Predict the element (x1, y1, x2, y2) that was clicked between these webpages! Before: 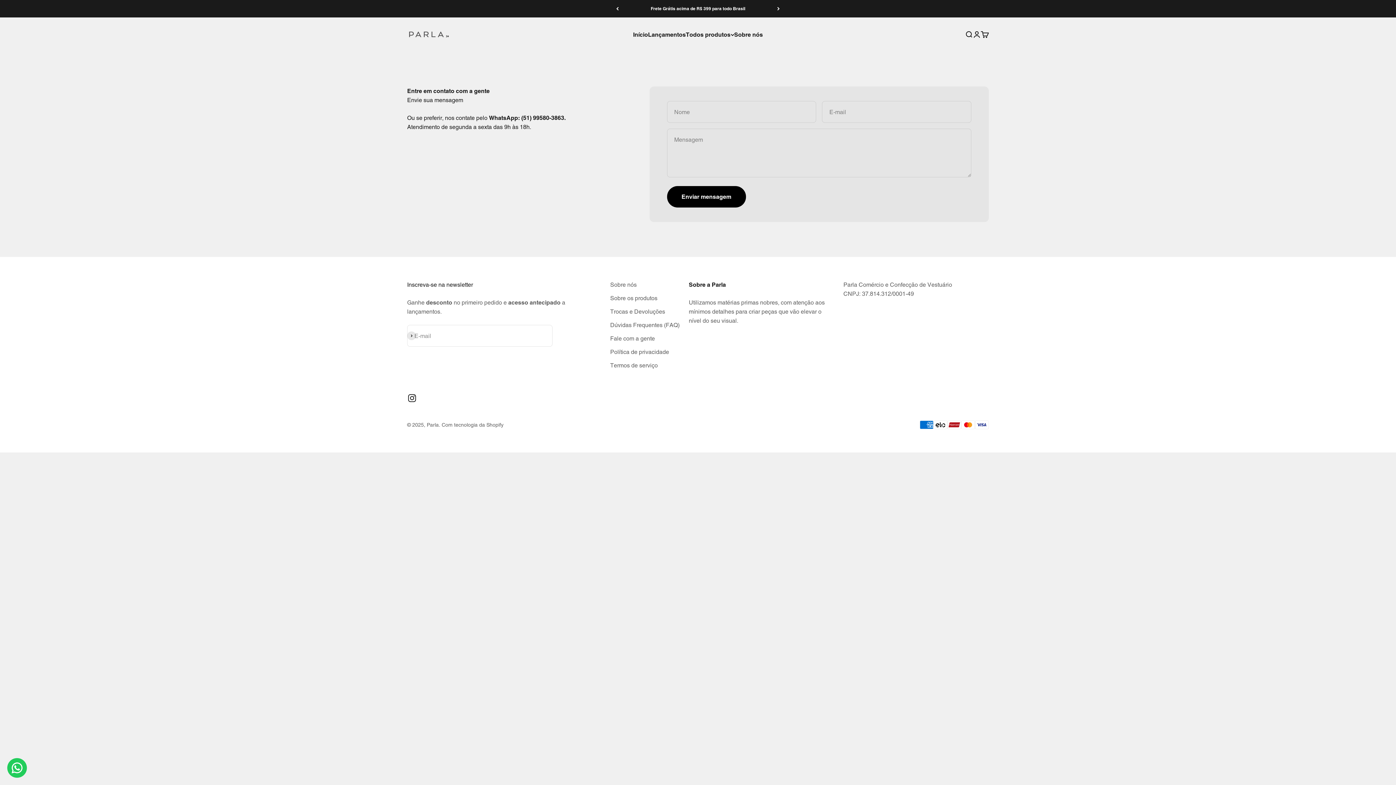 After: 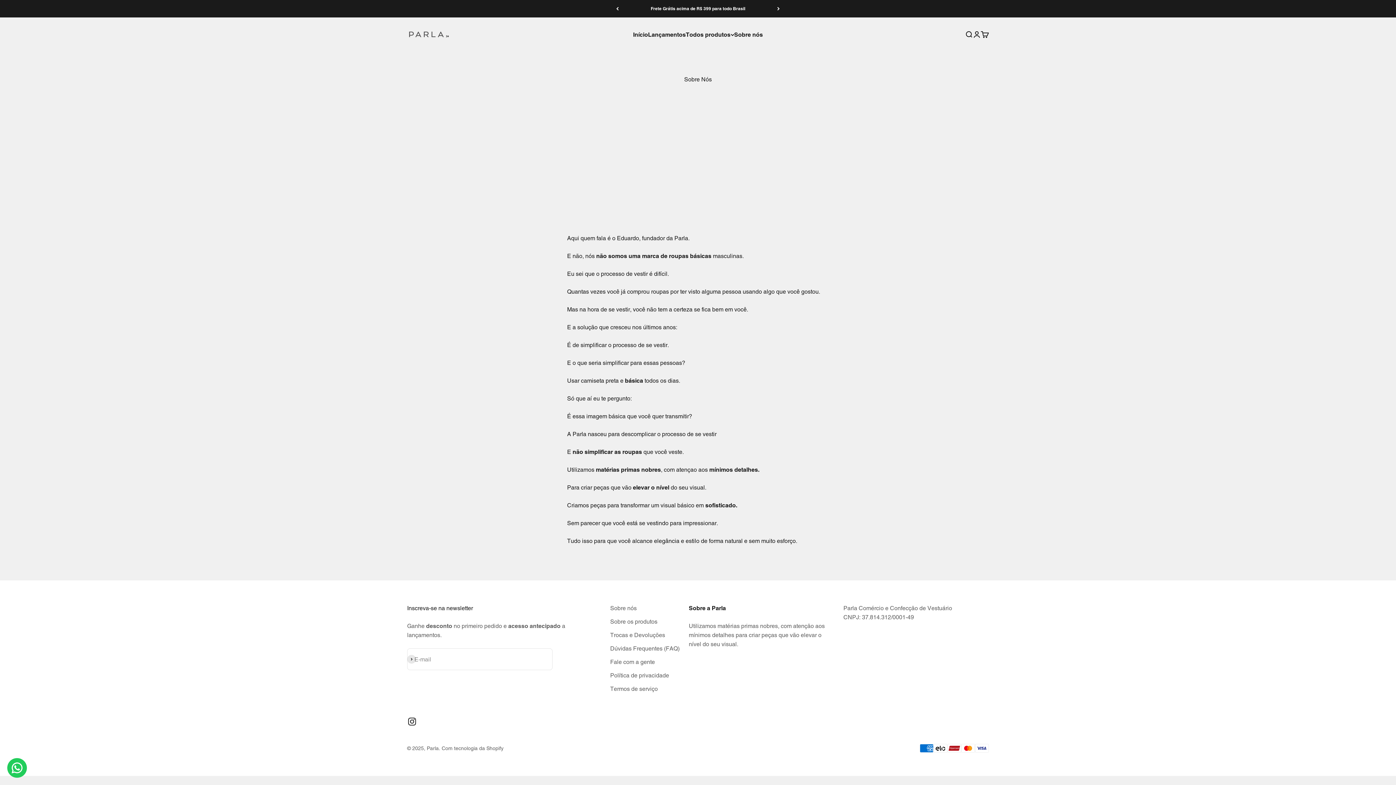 Action: label: Sobre nós bbox: (734, 31, 763, 38)